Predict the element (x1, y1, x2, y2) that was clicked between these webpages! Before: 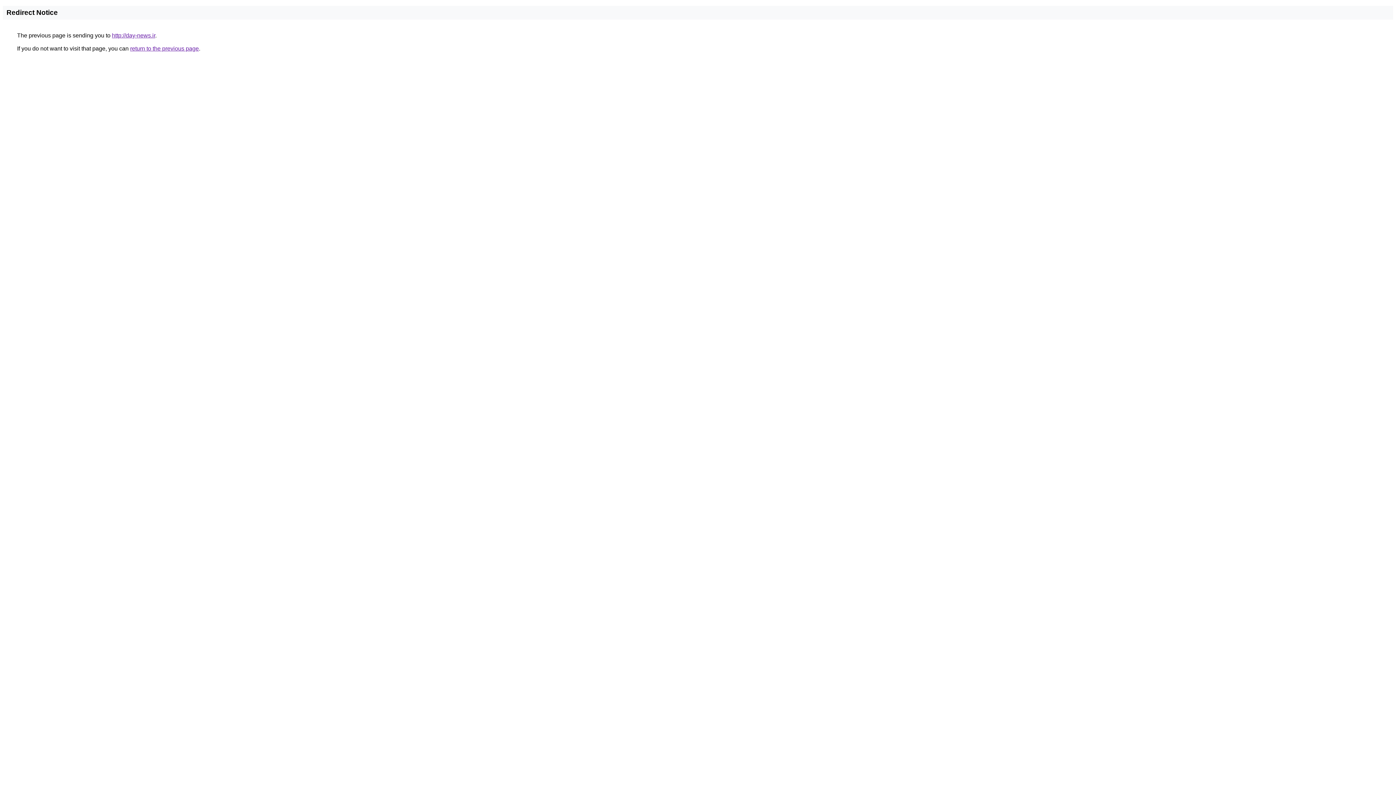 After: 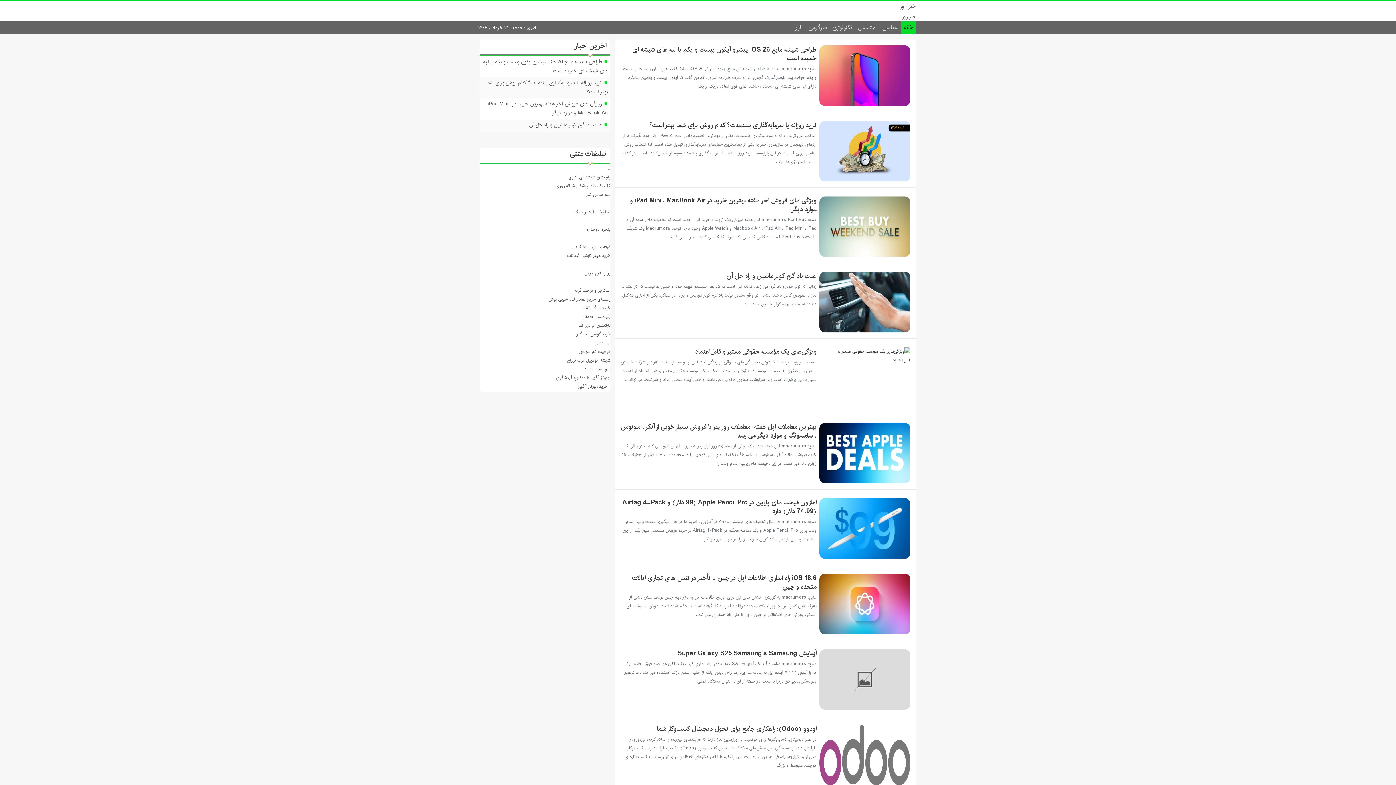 Action: bbox: (112, 32, 155, 38) label: http://day-news.ir